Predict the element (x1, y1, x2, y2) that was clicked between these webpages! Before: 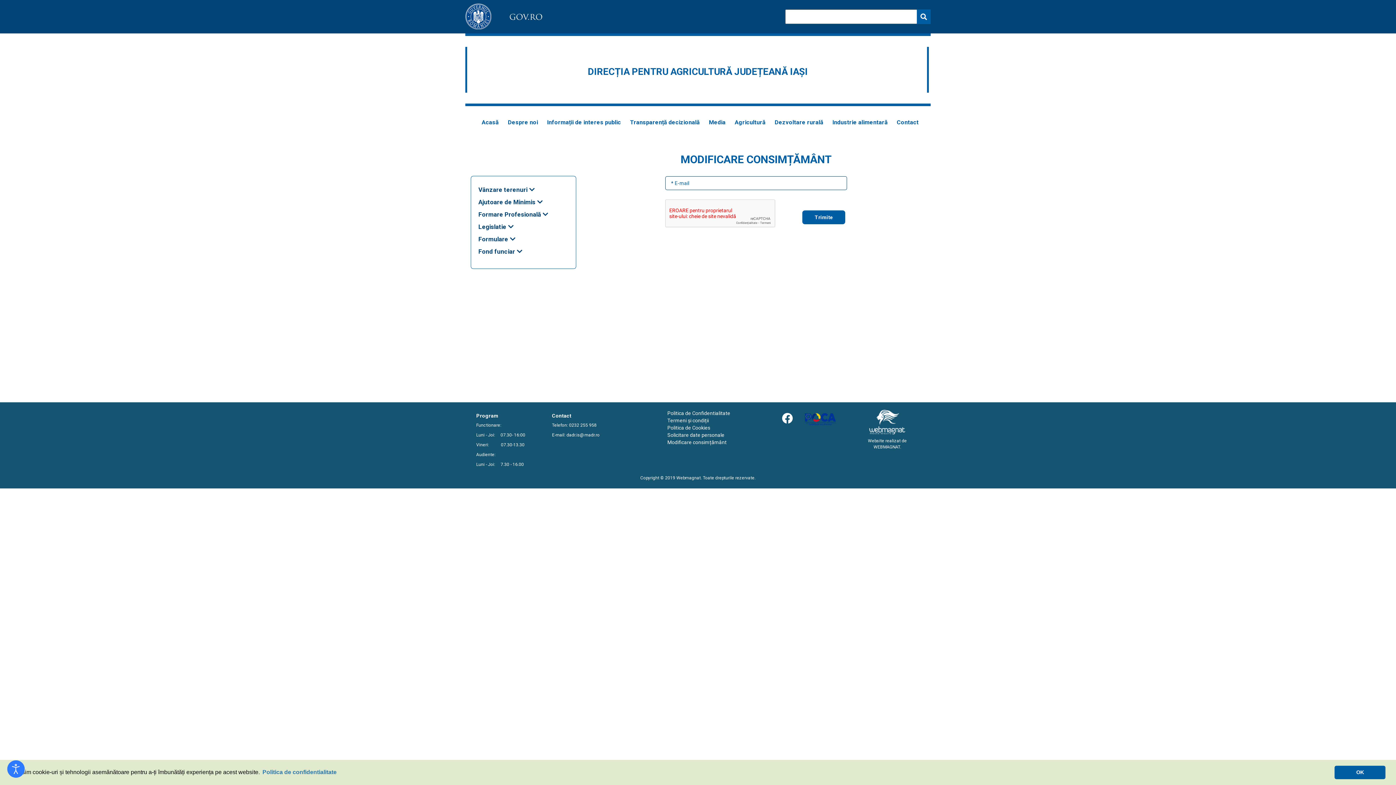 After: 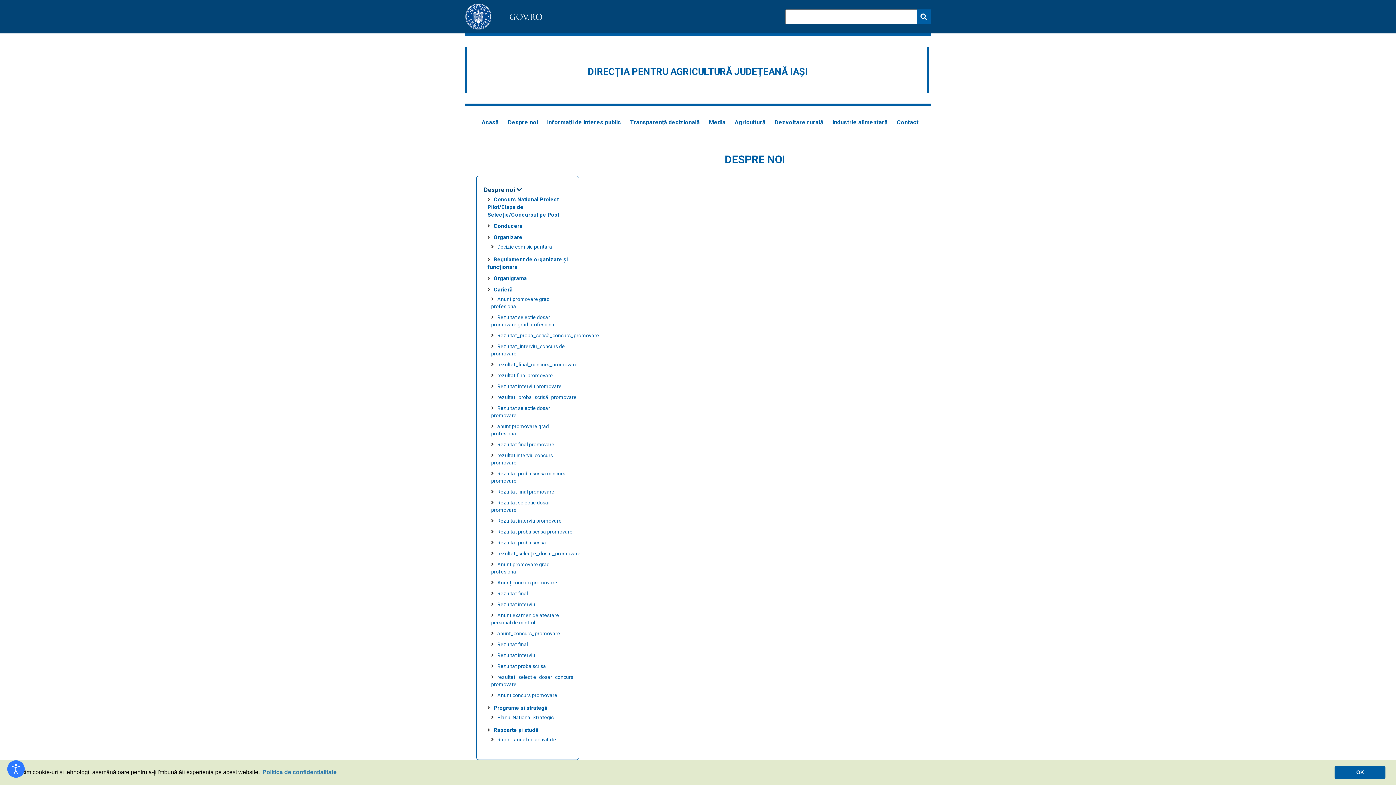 Action: label: Despre noi bbox: (504, 117, 541, 128)